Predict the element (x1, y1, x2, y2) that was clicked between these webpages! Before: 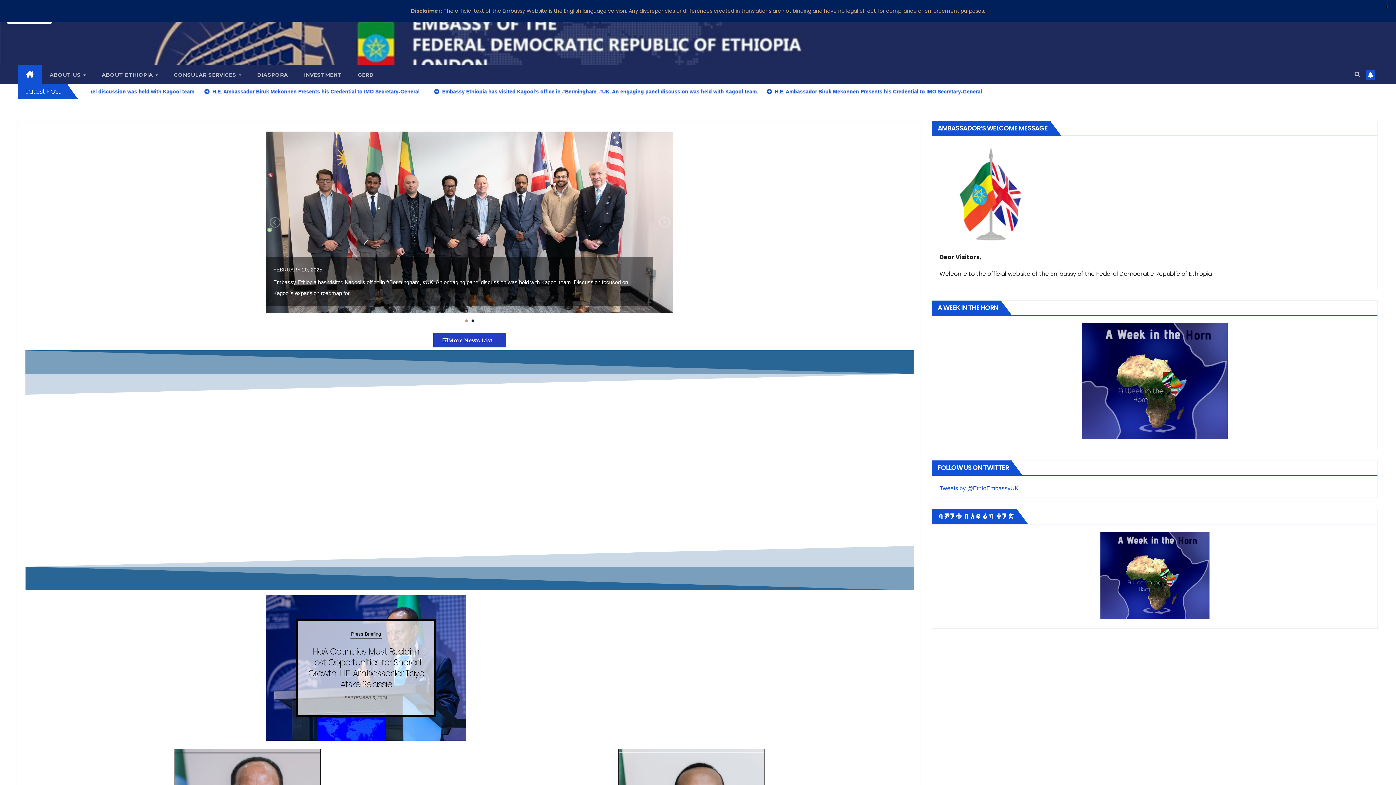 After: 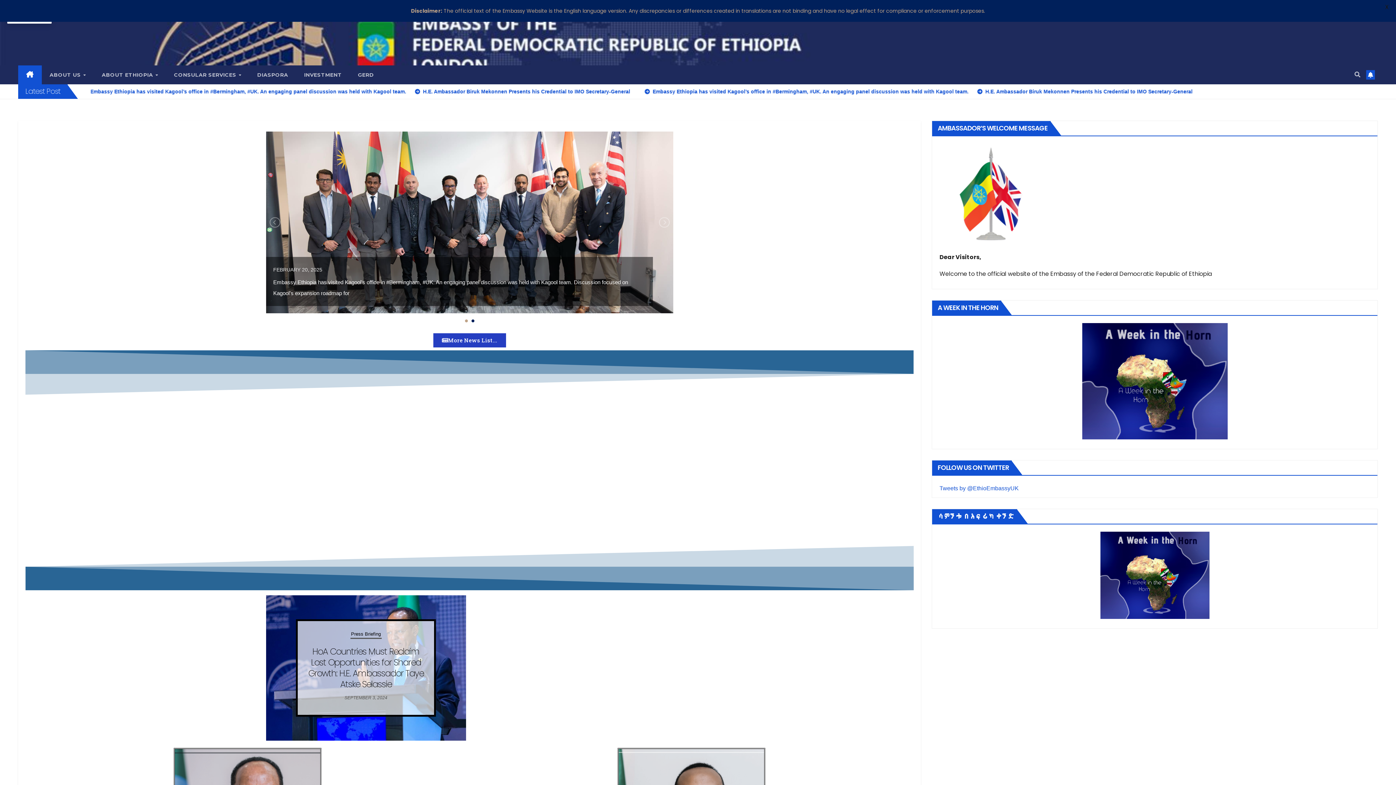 Action: bbox: (939, 323, 1370, 439)